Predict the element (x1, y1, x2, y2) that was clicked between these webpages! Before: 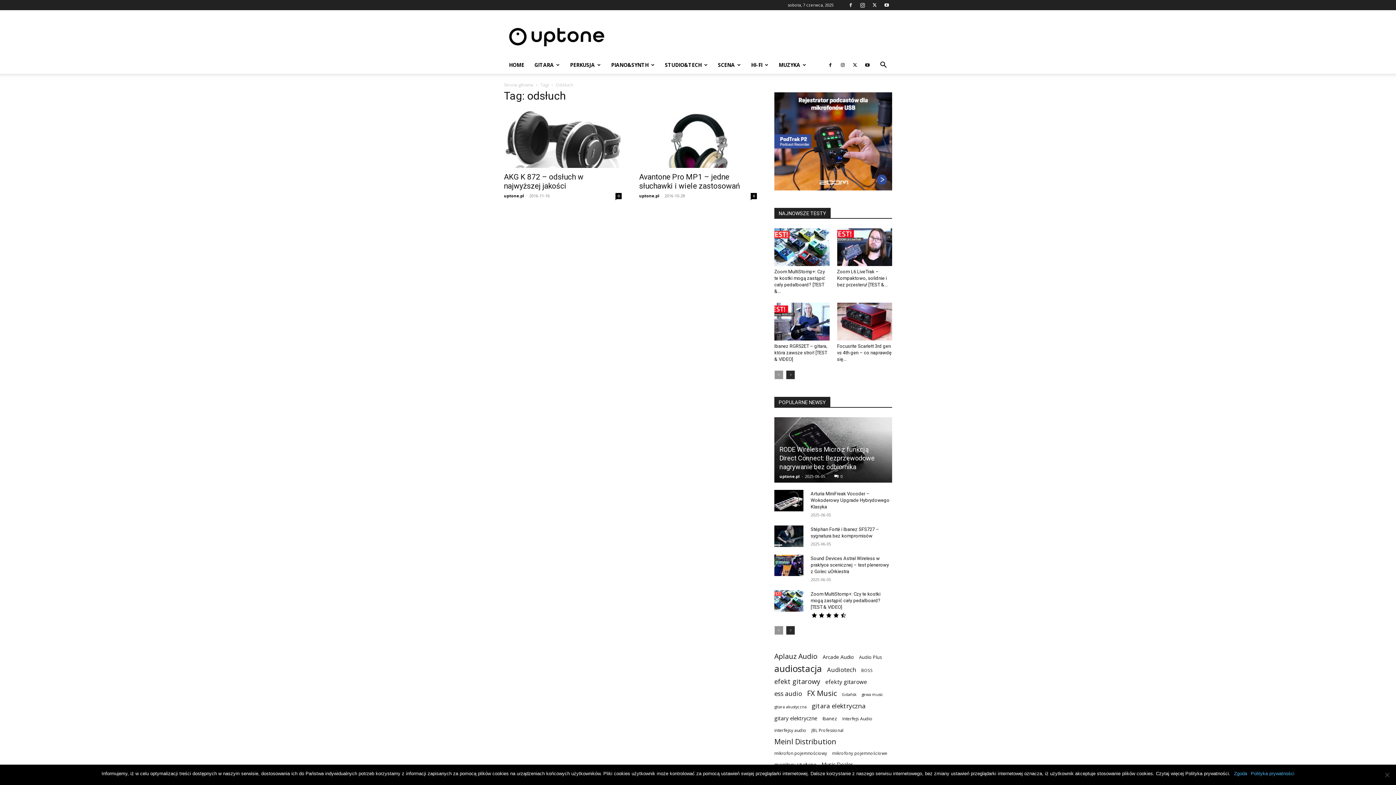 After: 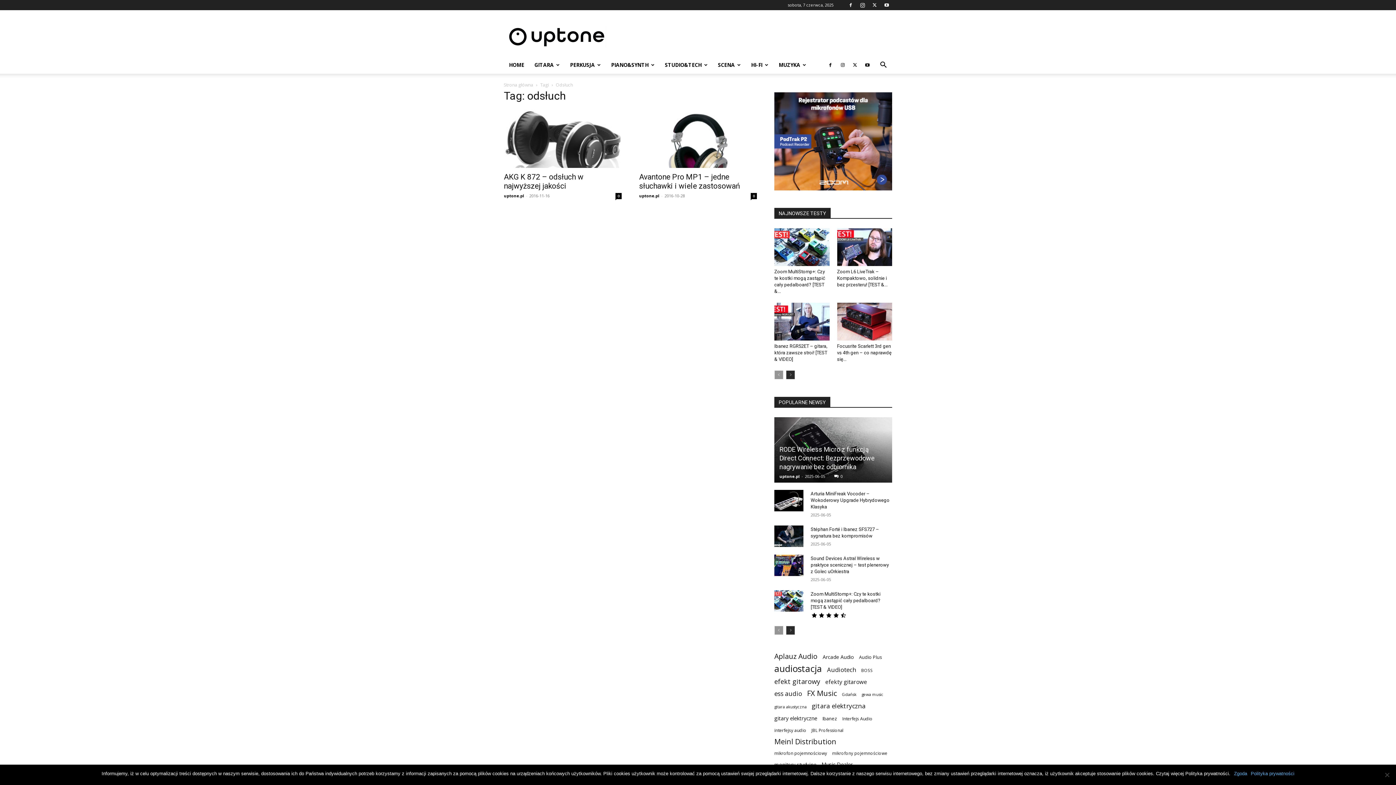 Action: label: Polityka prywatności bbox: (1251, 770, 1294, 777)